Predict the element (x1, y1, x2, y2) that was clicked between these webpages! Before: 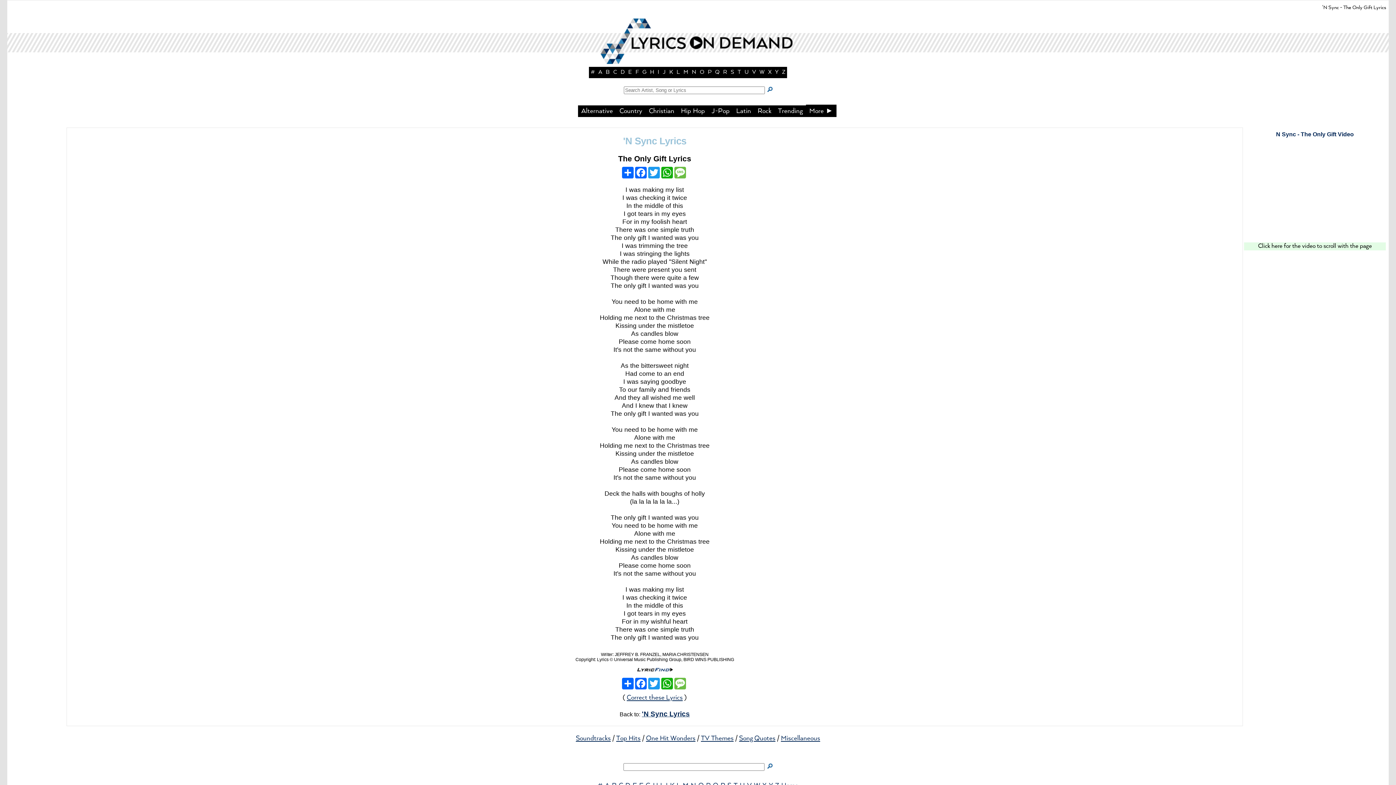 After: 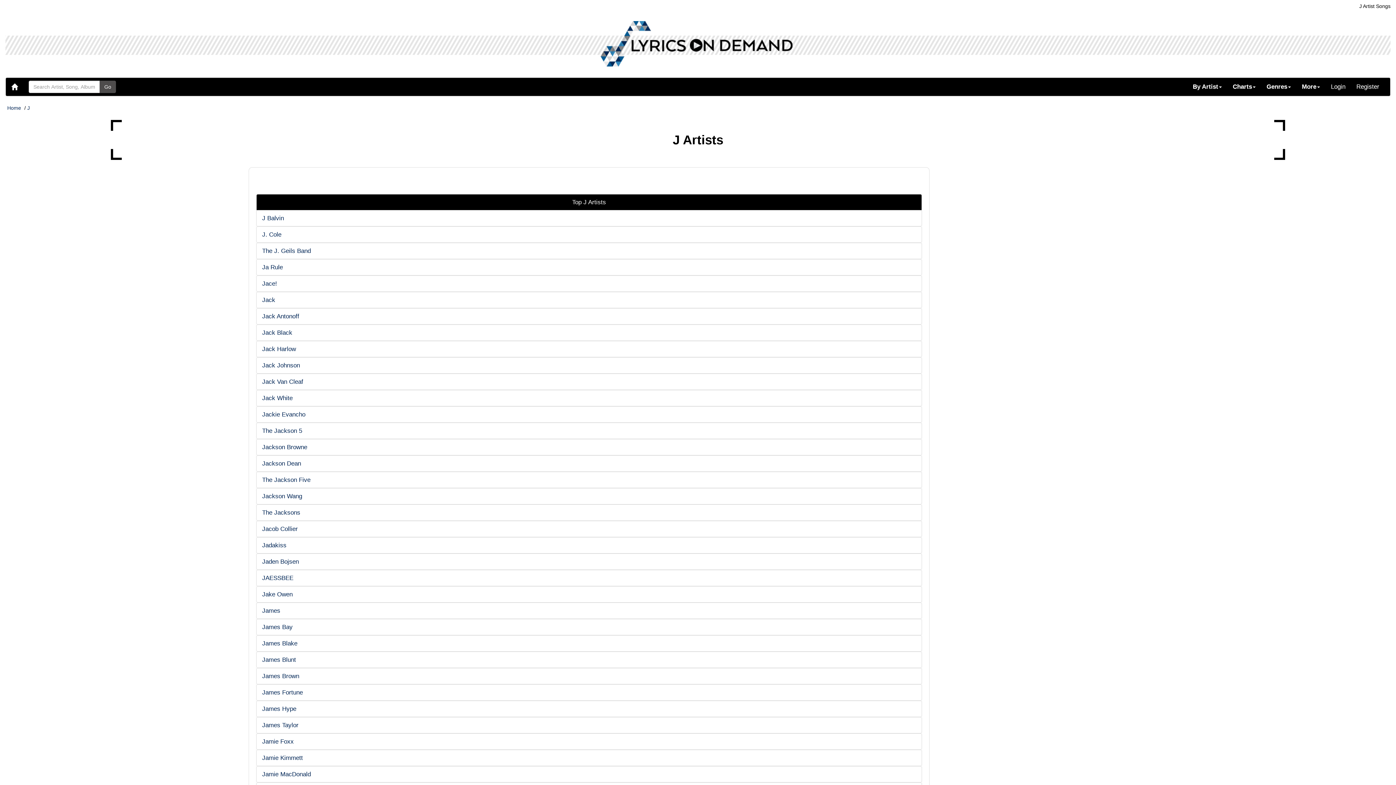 Action: bbox: (662, 69, 665, 75) label: J